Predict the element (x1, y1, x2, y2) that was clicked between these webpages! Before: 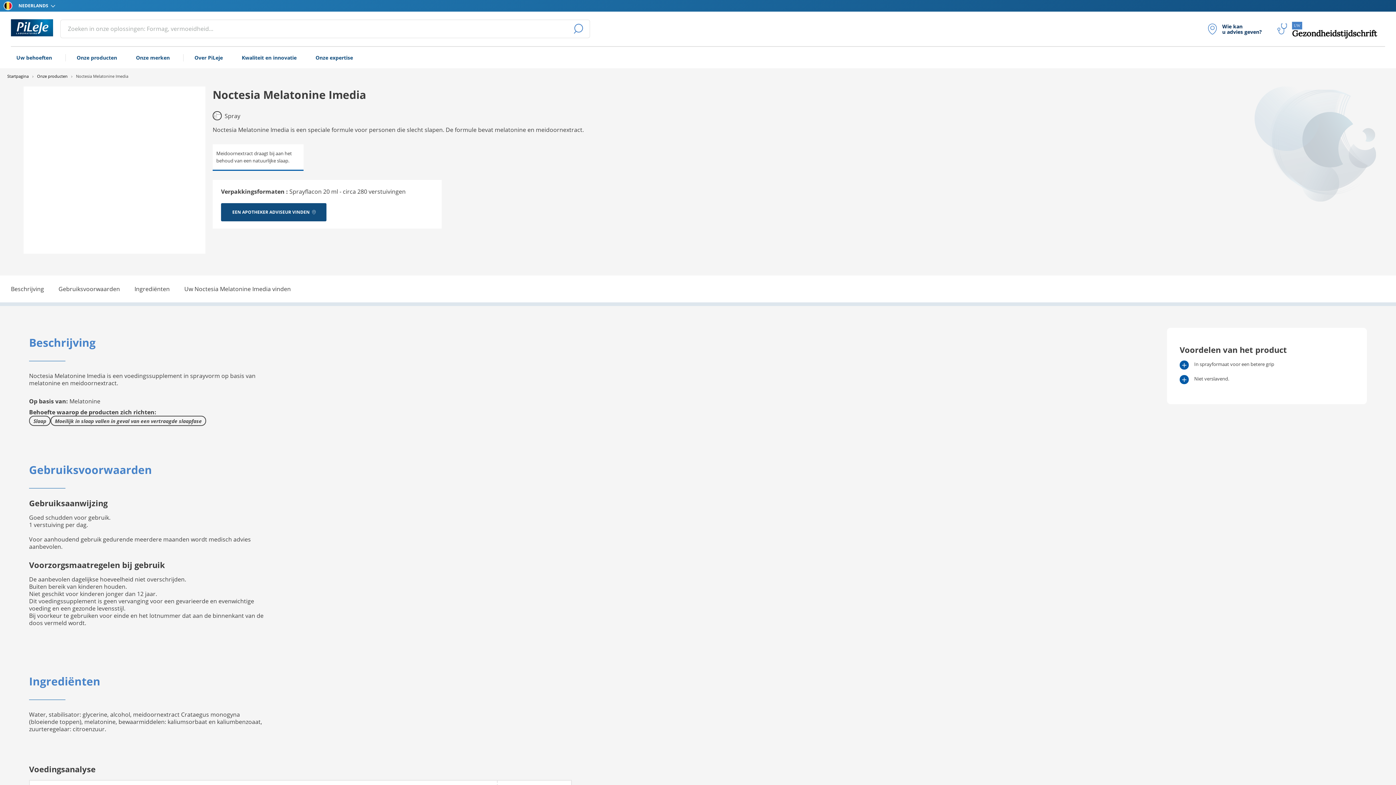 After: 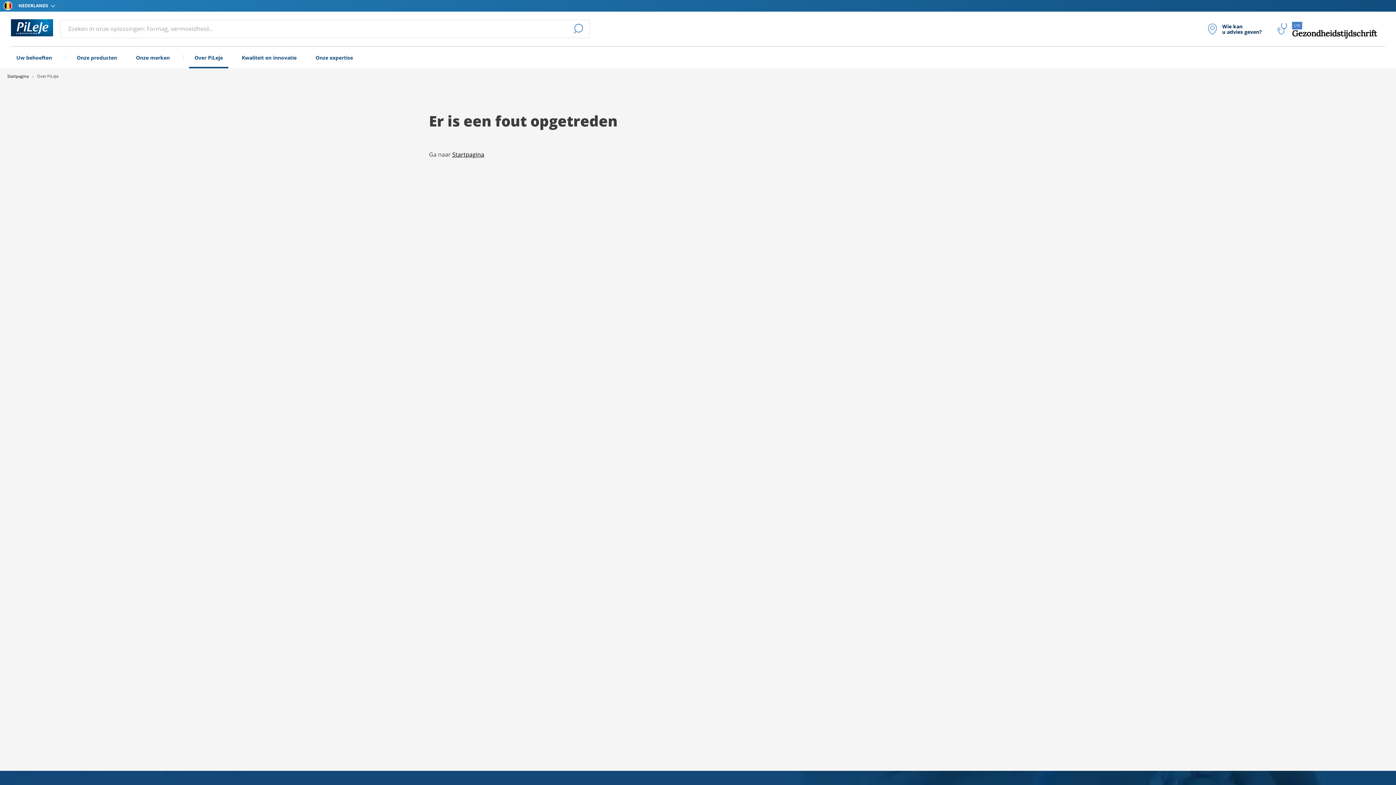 Action: bbox: (189, 46, 229, 68) label: Over PiLeje